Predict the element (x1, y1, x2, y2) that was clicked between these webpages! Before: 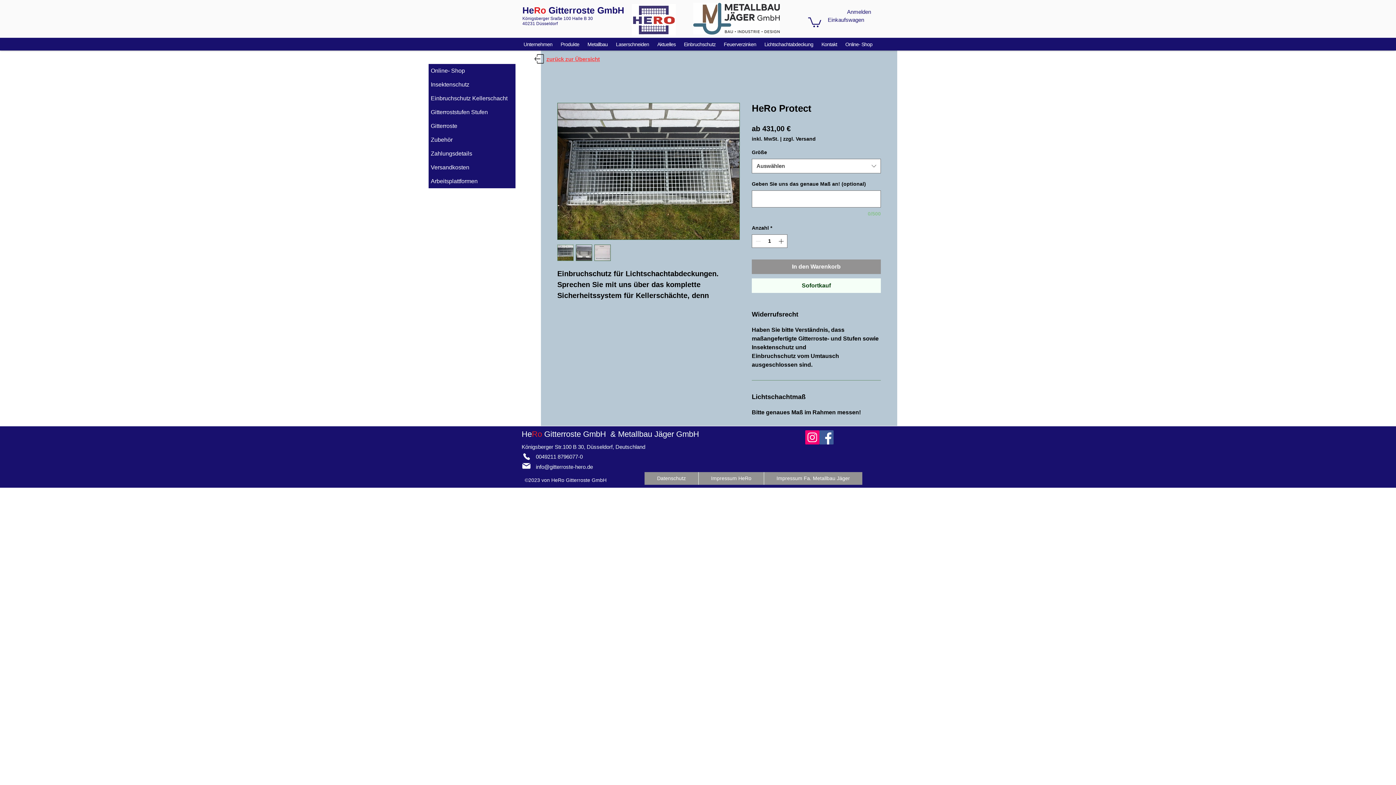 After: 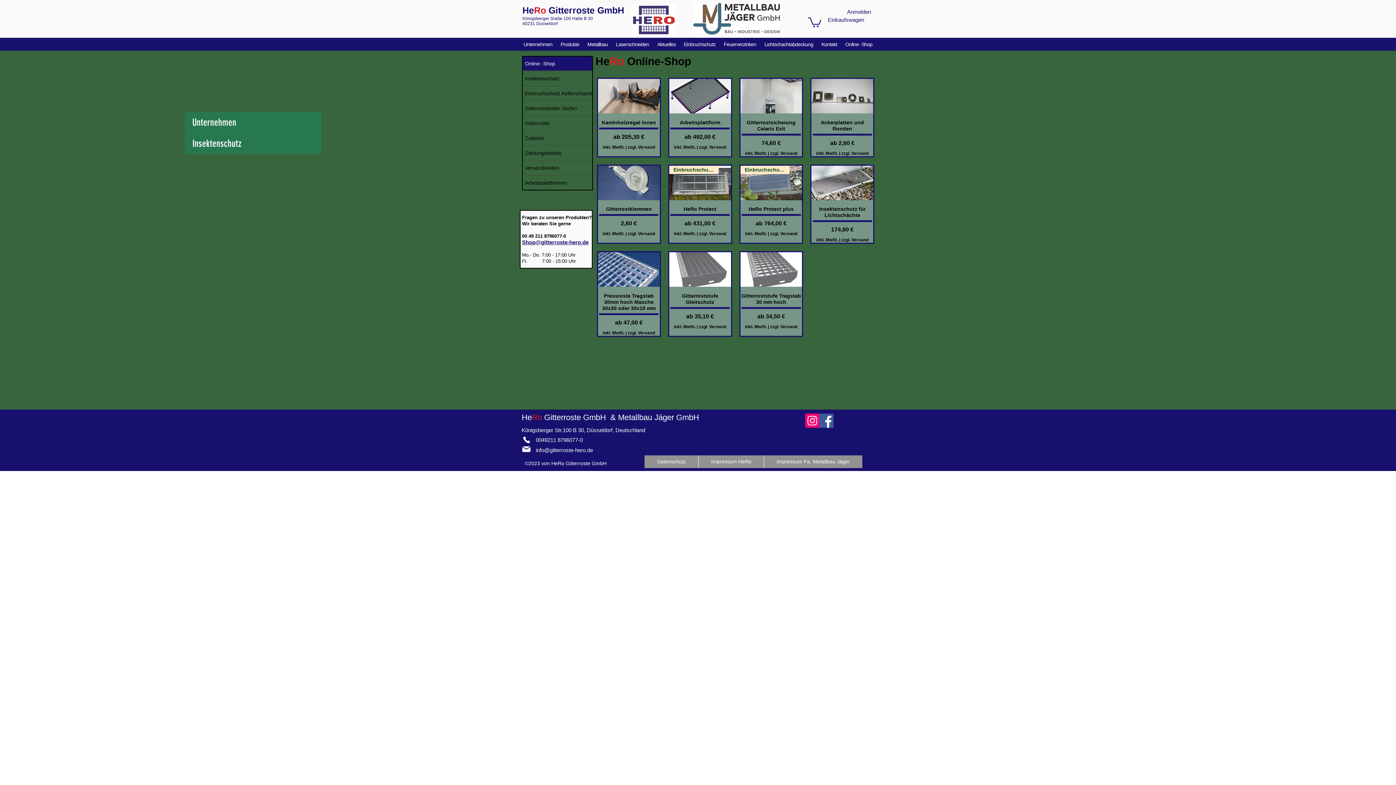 Action: label: zurück zur Übersicht bbox: (546, 56, 600, 62)